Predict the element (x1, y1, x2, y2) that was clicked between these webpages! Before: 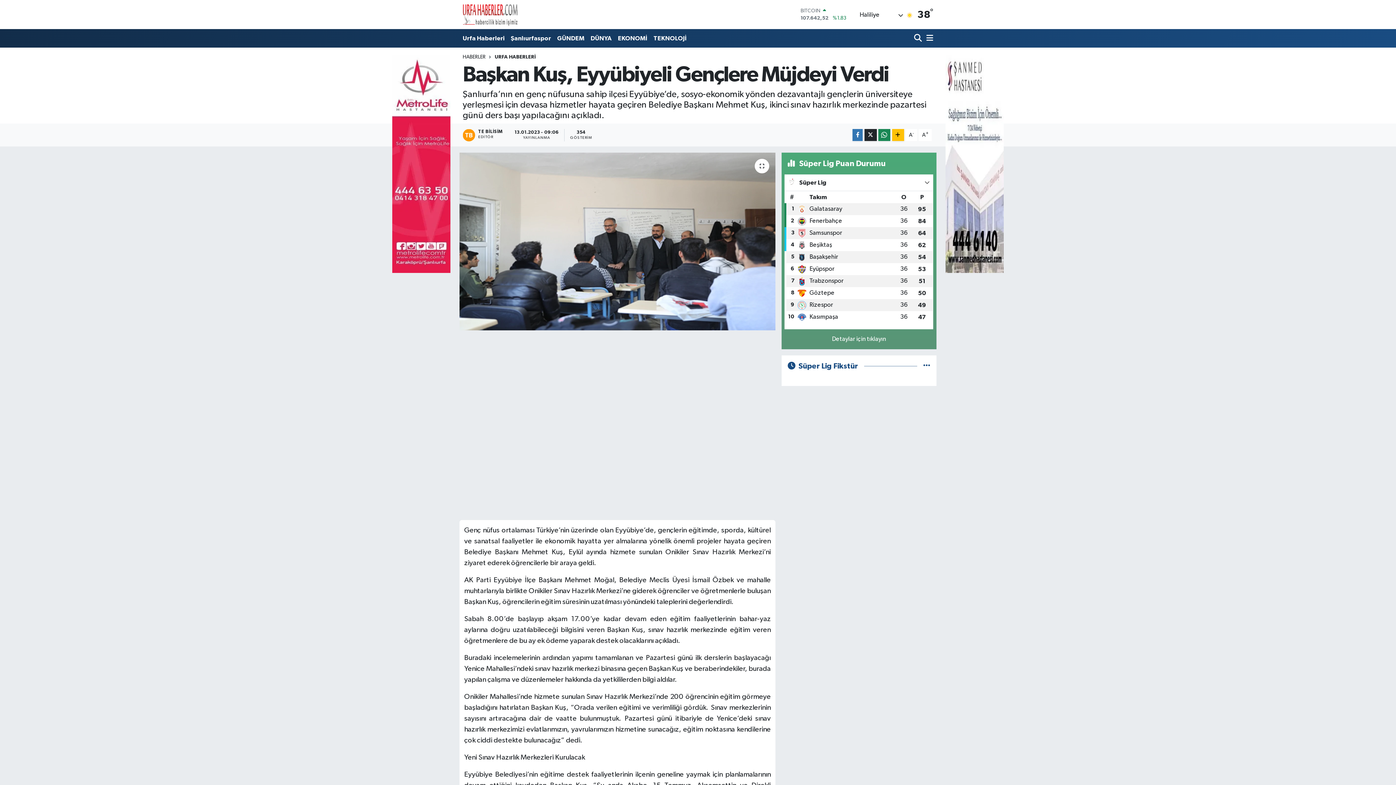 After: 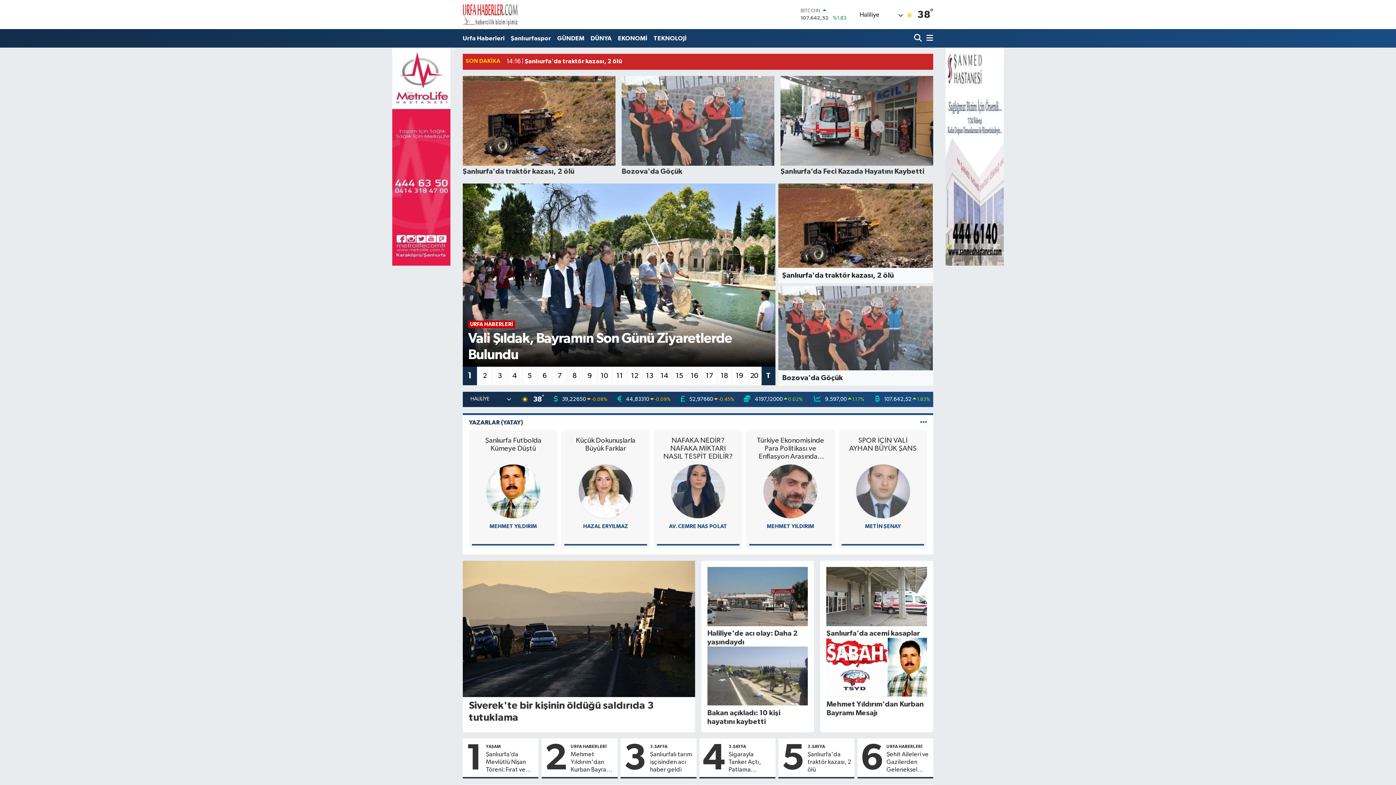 Action: bbox: (462, 1, 517, 27)